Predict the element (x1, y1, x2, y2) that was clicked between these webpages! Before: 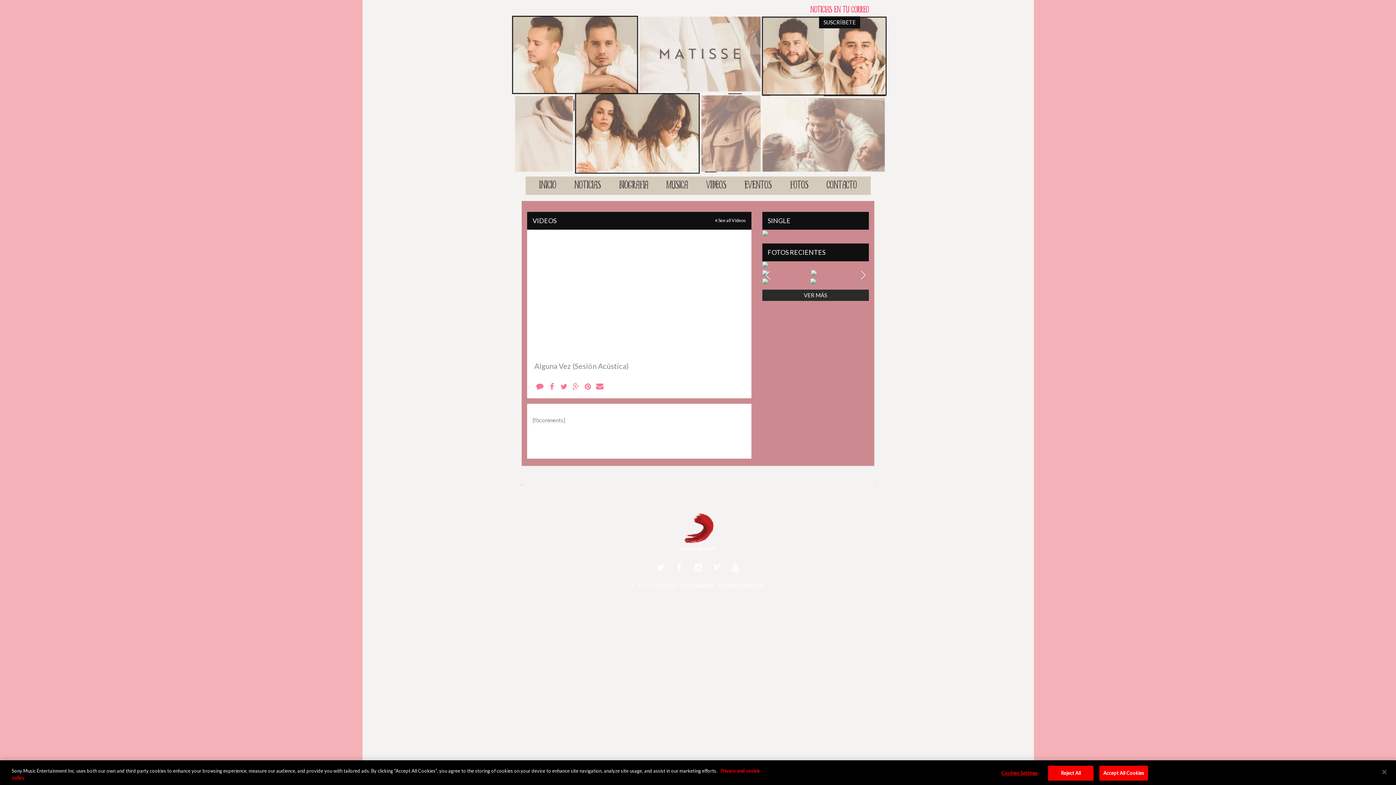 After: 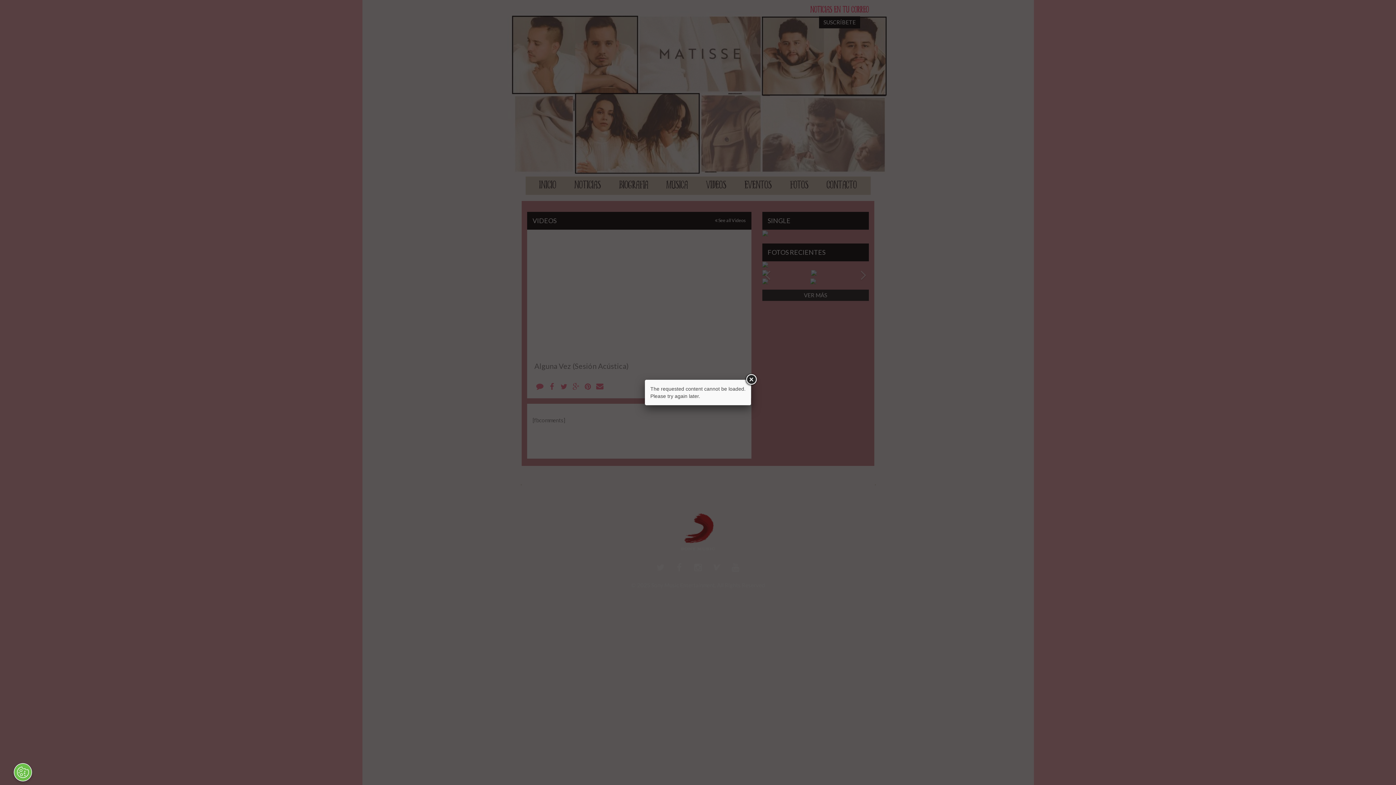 Action: bbox: (811, 269, 867, 276)